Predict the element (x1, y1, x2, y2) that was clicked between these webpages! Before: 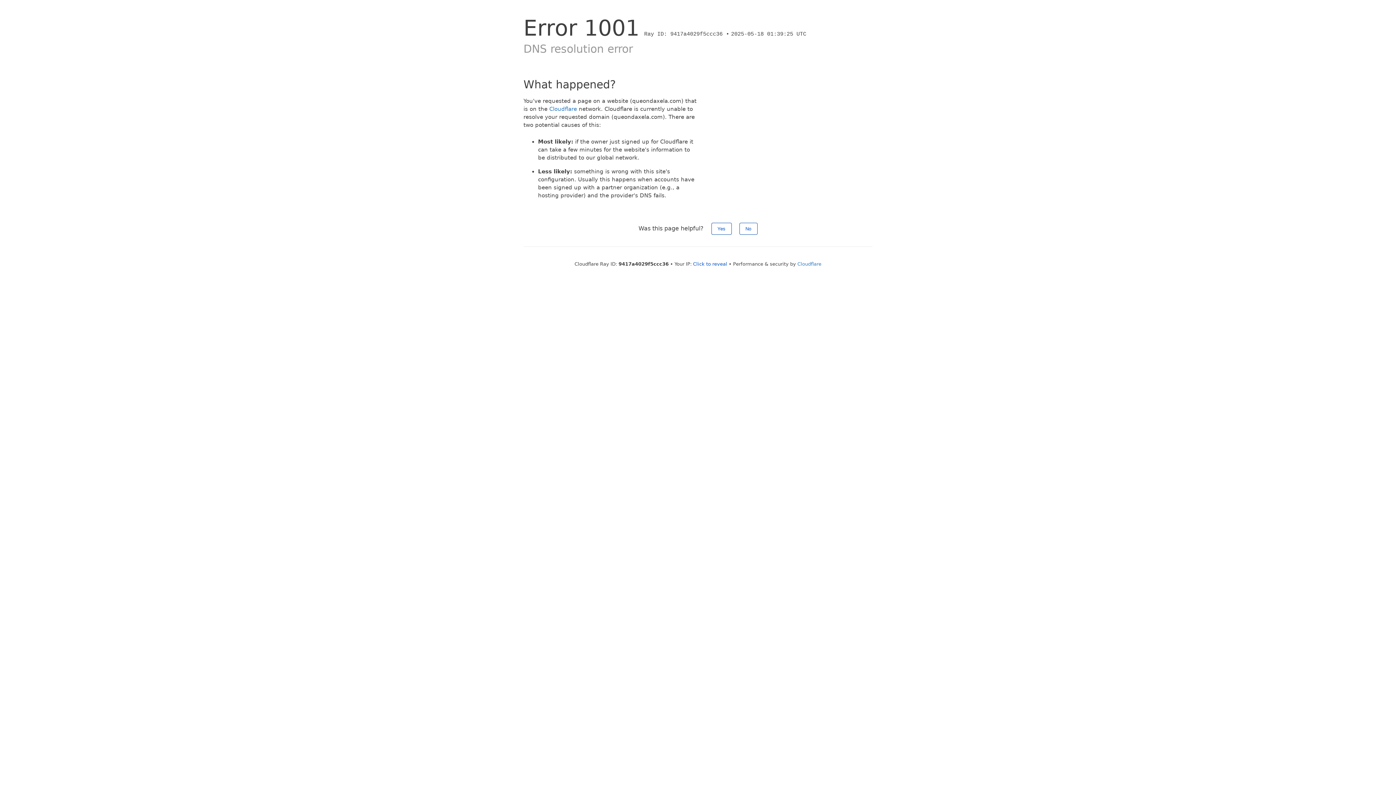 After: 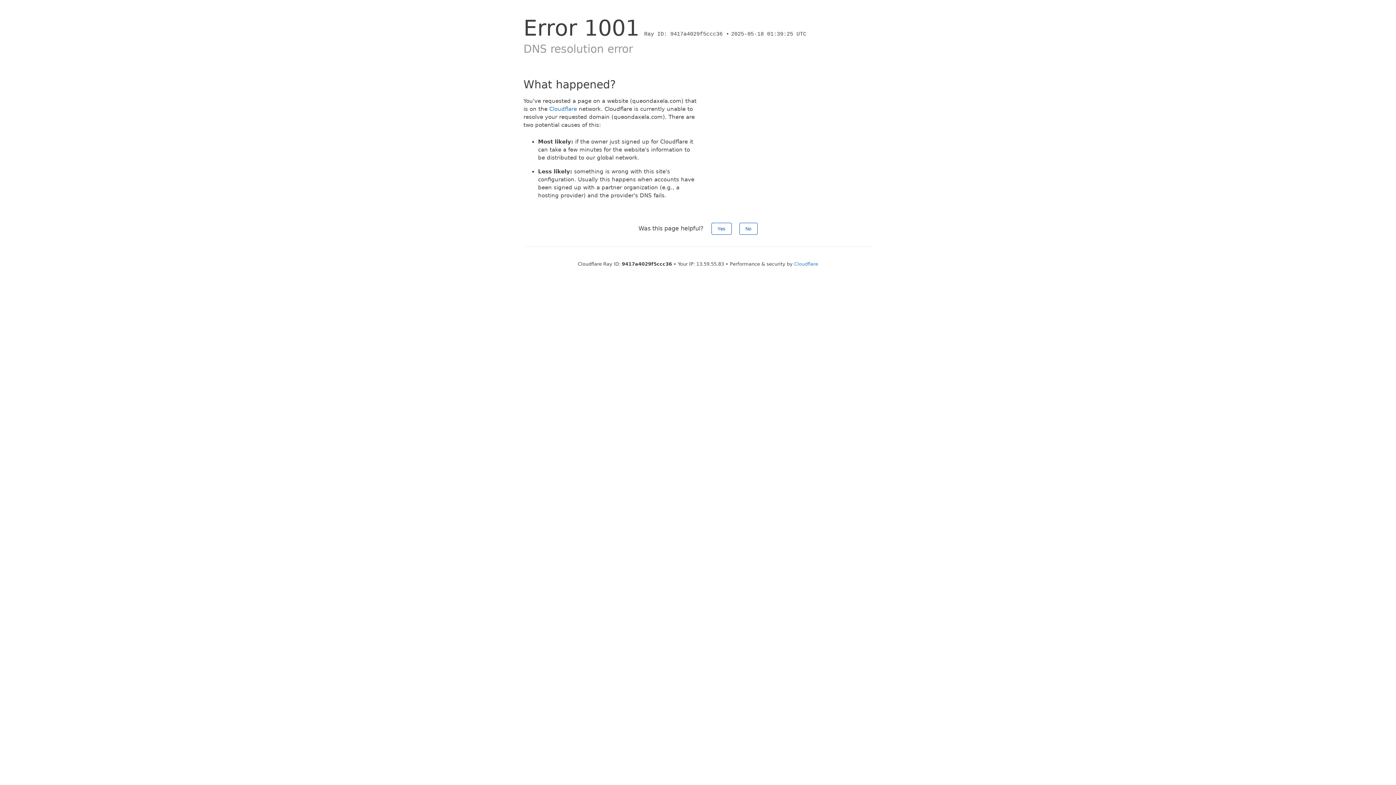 Action: label: Click to reveal bbox: (693, 261, 727, 266)